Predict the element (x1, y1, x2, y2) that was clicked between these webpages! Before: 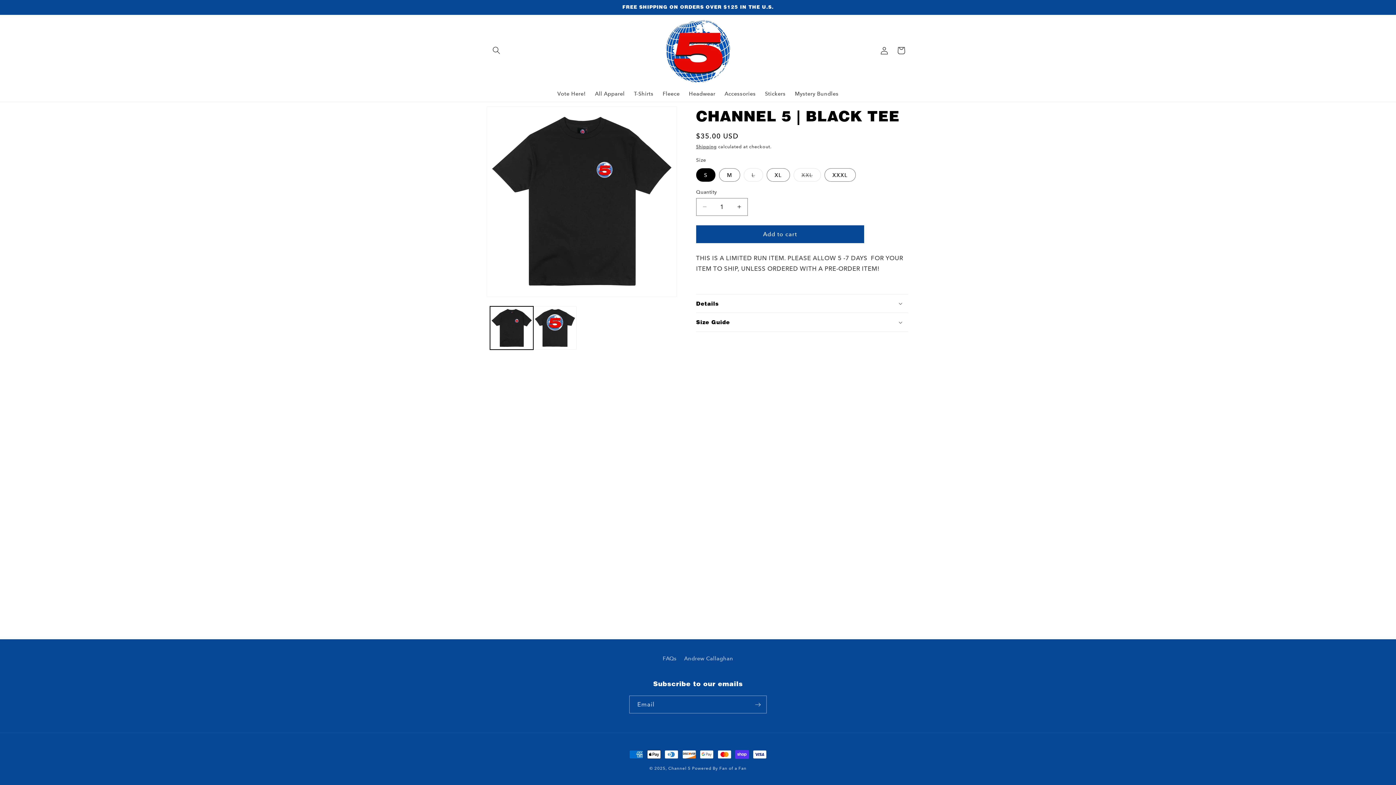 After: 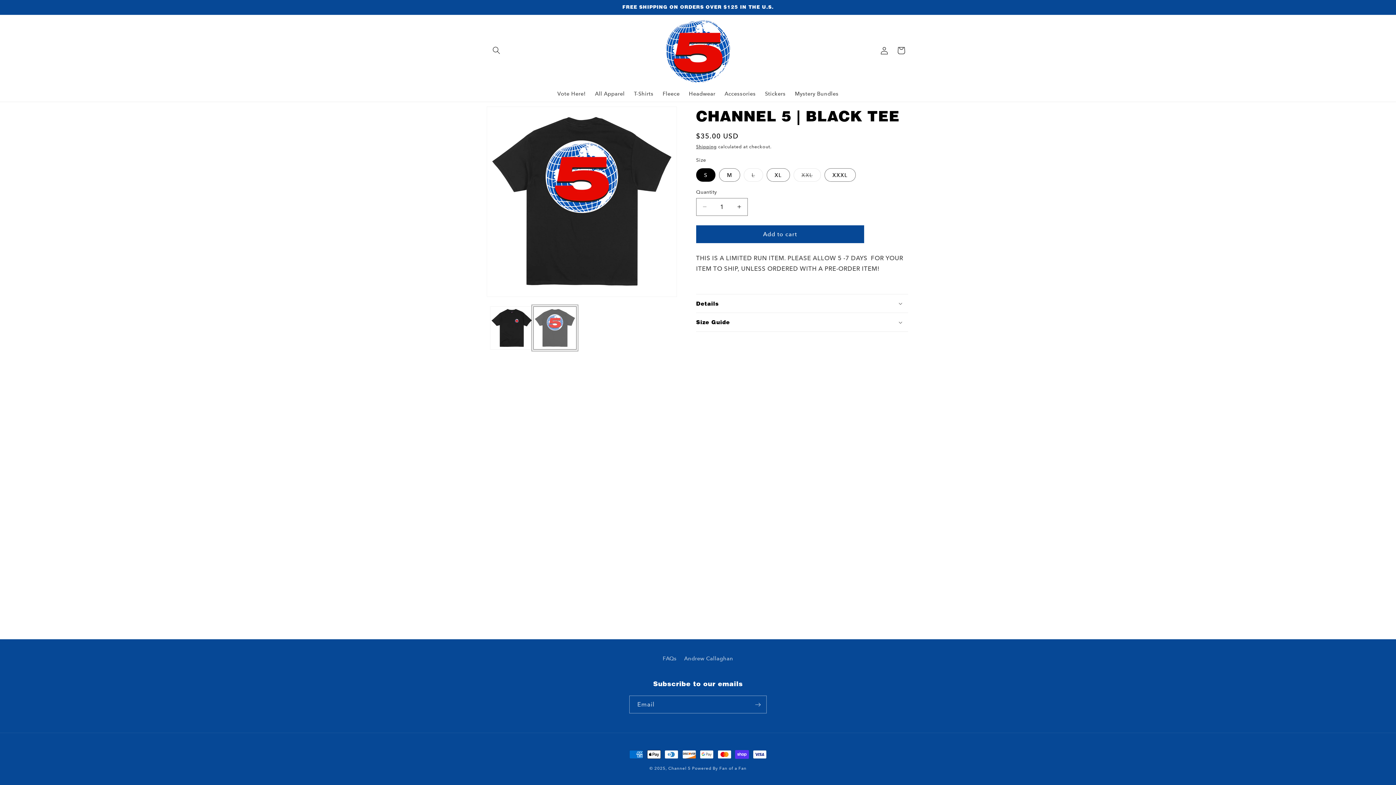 Action: label: Load image 2 in gallery view bbox: (533, 306, 576, 349)